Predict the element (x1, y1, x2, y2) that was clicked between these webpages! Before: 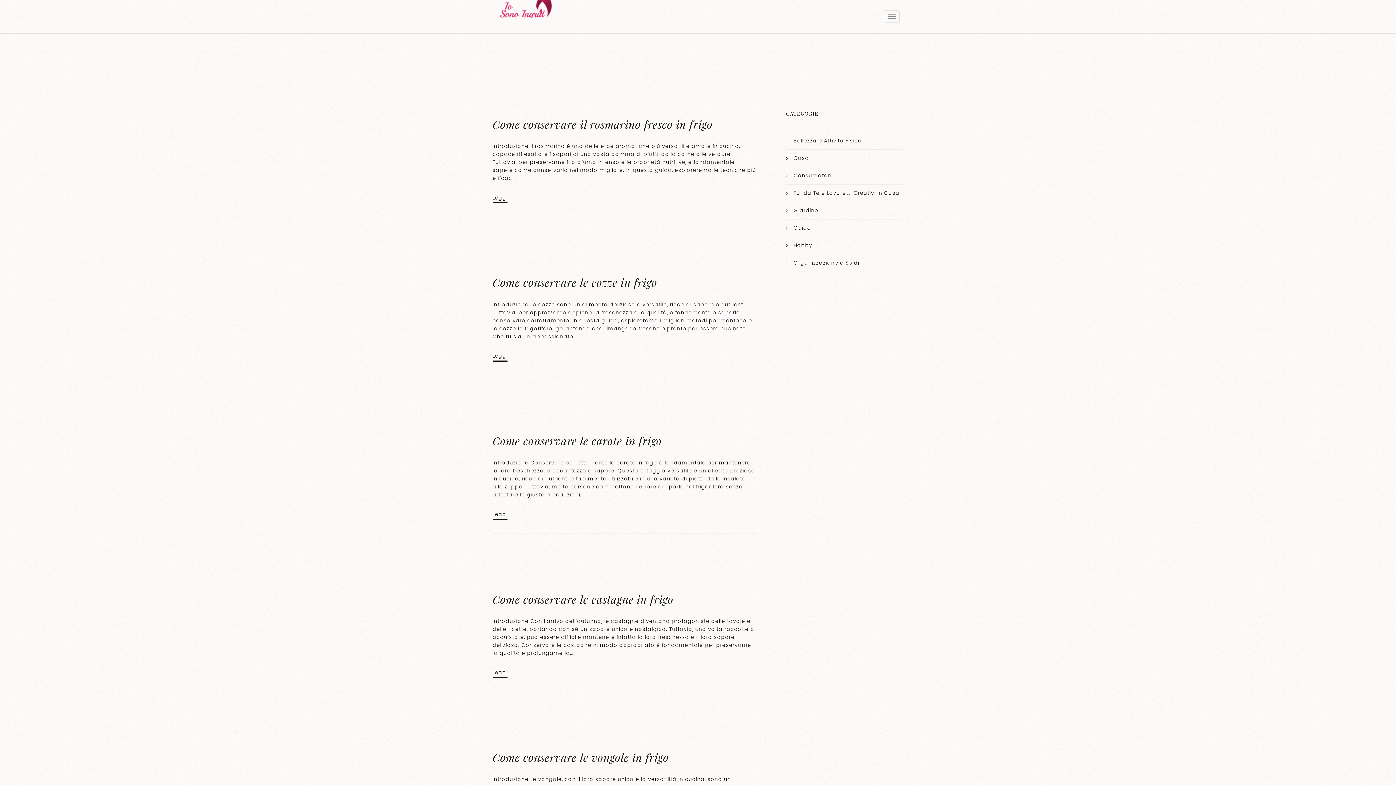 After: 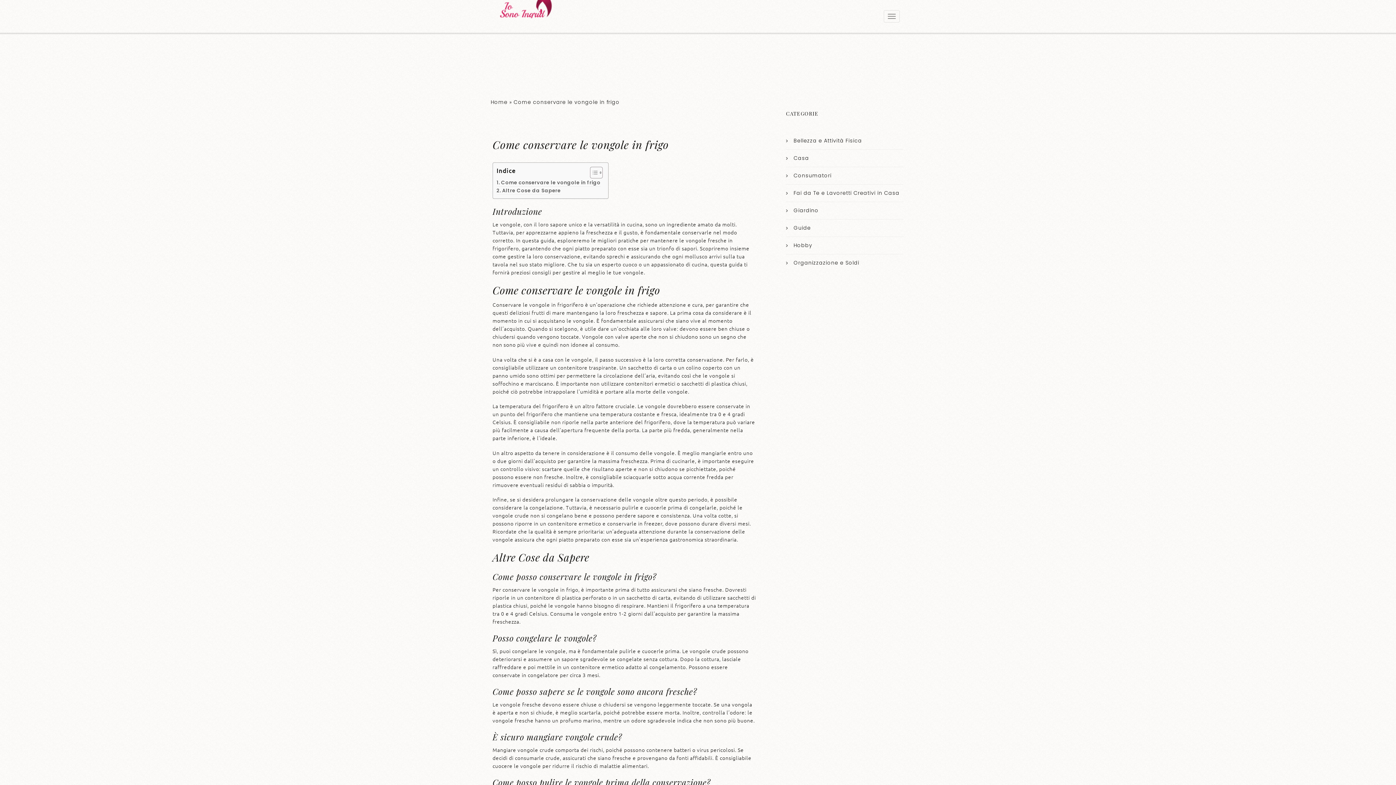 Action: label: Come conservare le vongole in frigo​​ bbox: (492, 750, 669, 765)